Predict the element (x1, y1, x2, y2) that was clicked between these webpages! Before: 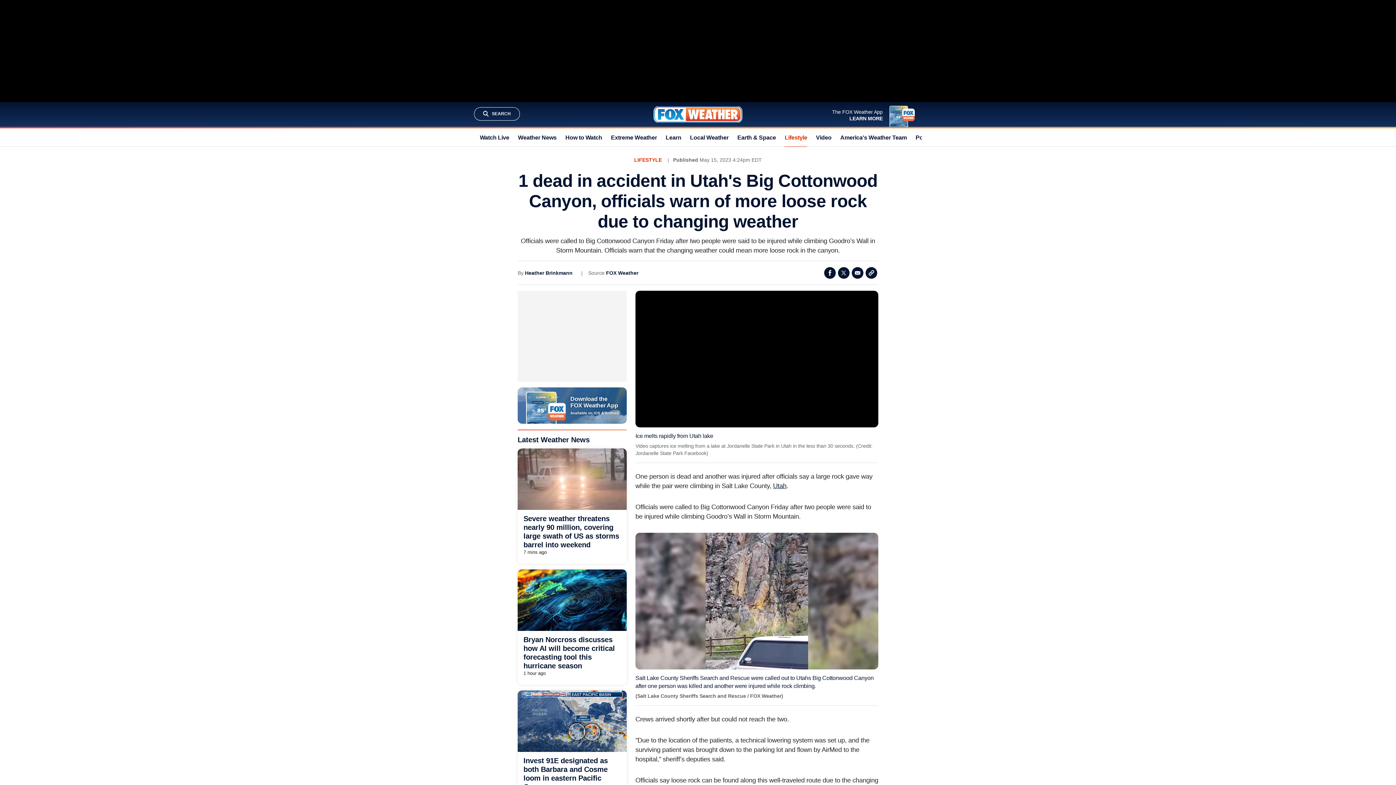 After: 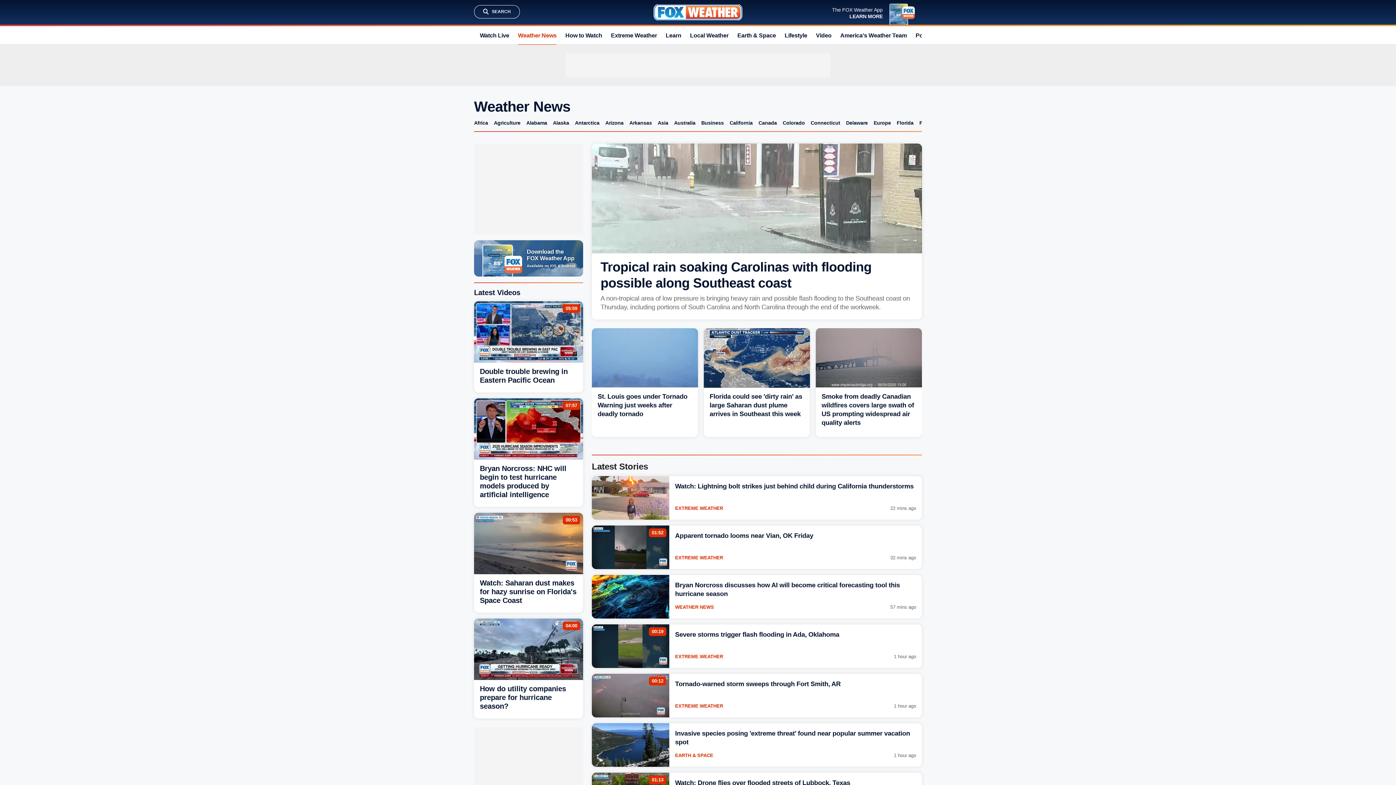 Action: label: Weather News bbox: (518, 128, 556, 146)